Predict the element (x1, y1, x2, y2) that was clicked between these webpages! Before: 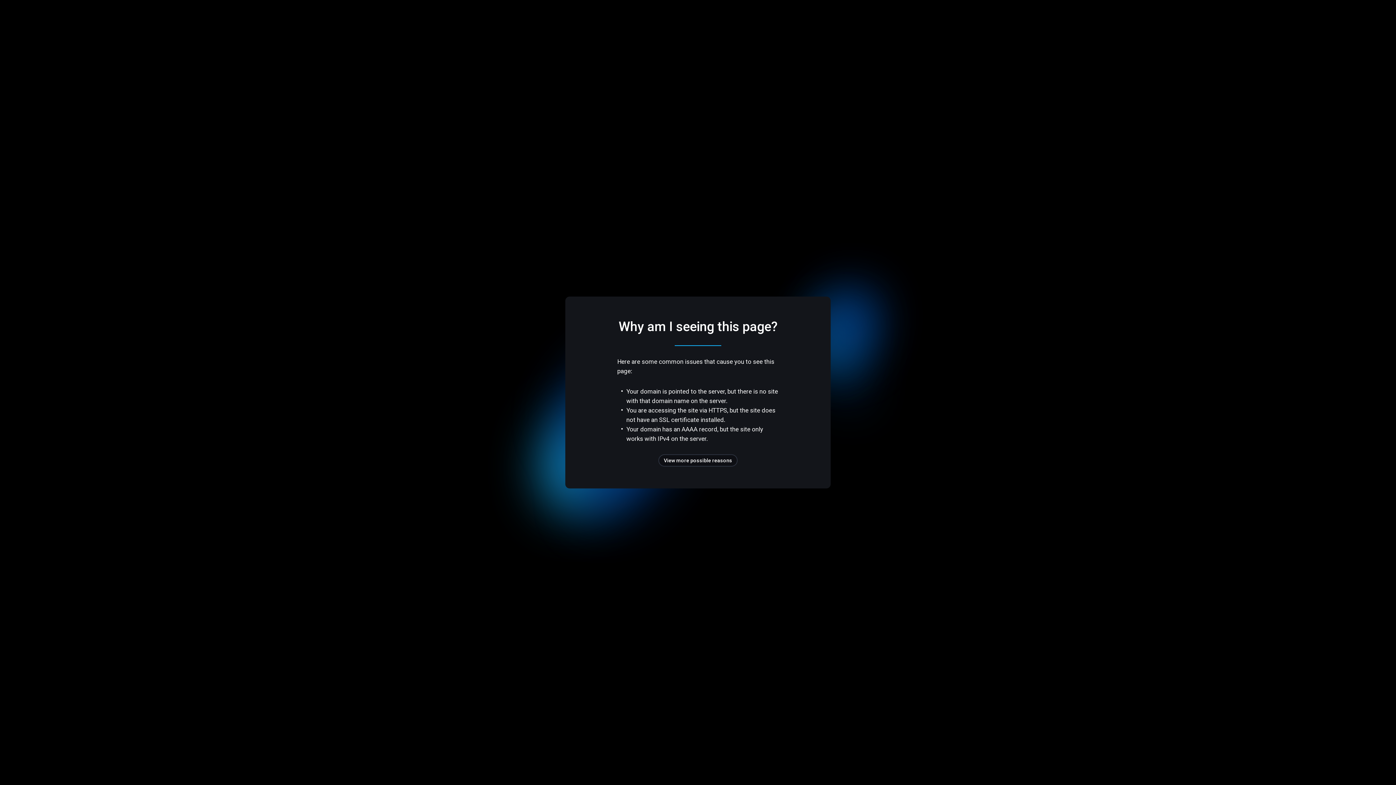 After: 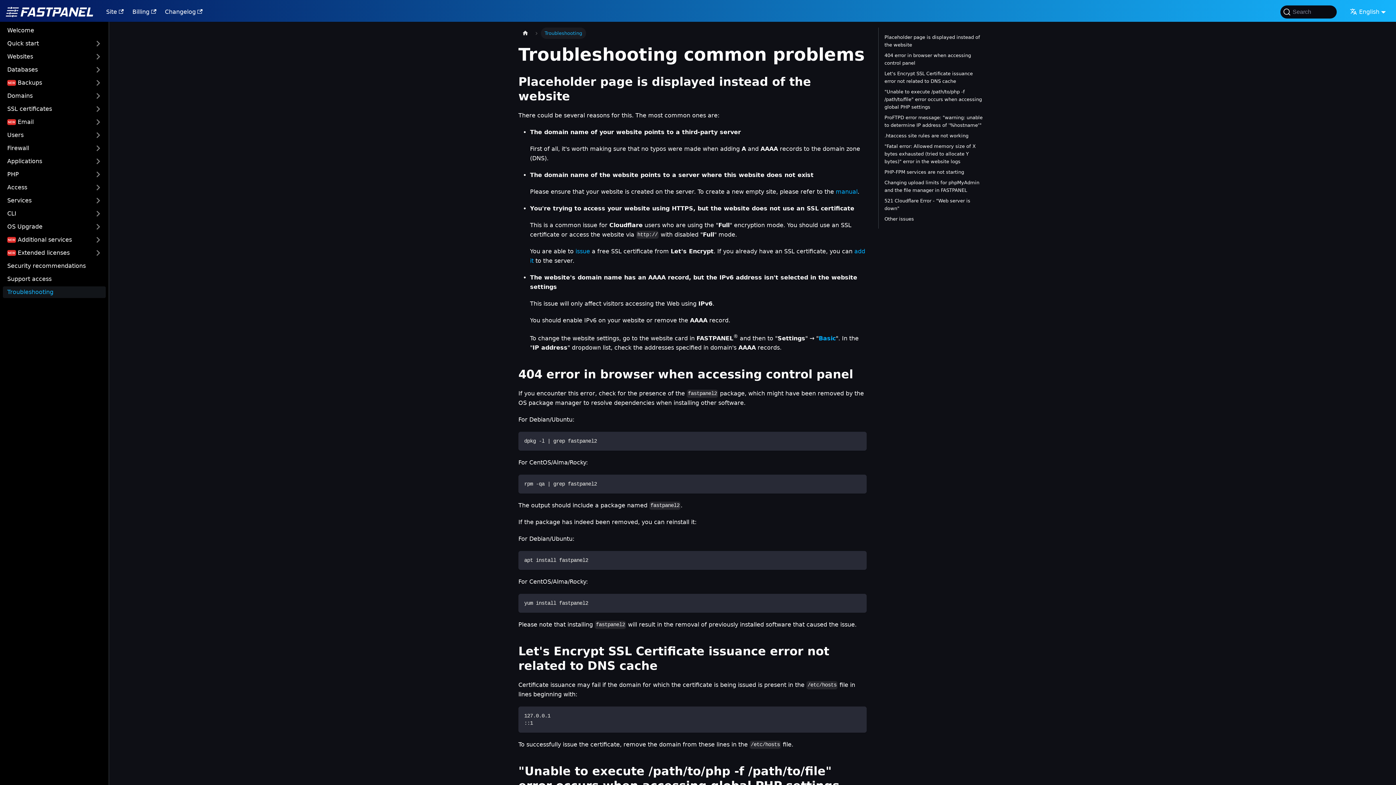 Action: bbox: (658, 454, 737, 466) label: View more possible reasons